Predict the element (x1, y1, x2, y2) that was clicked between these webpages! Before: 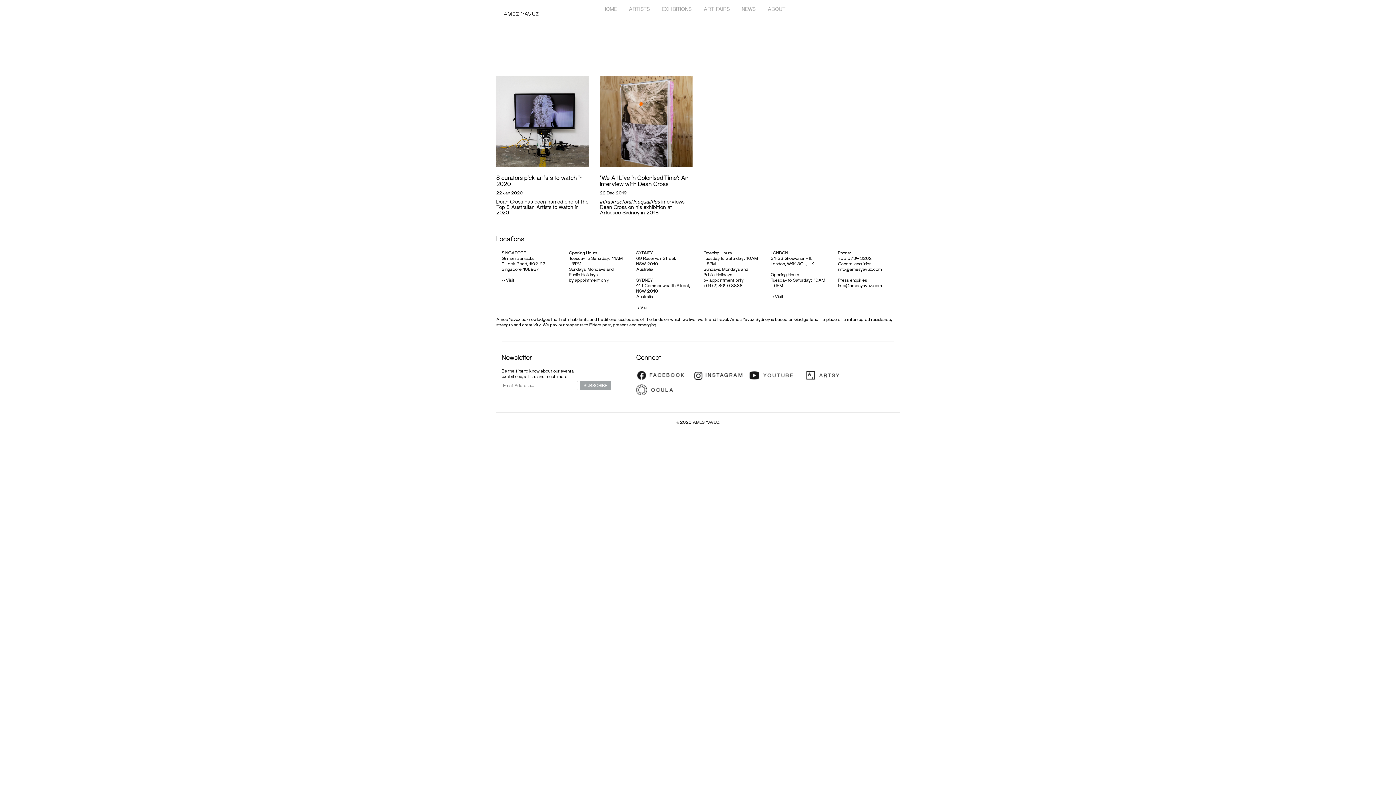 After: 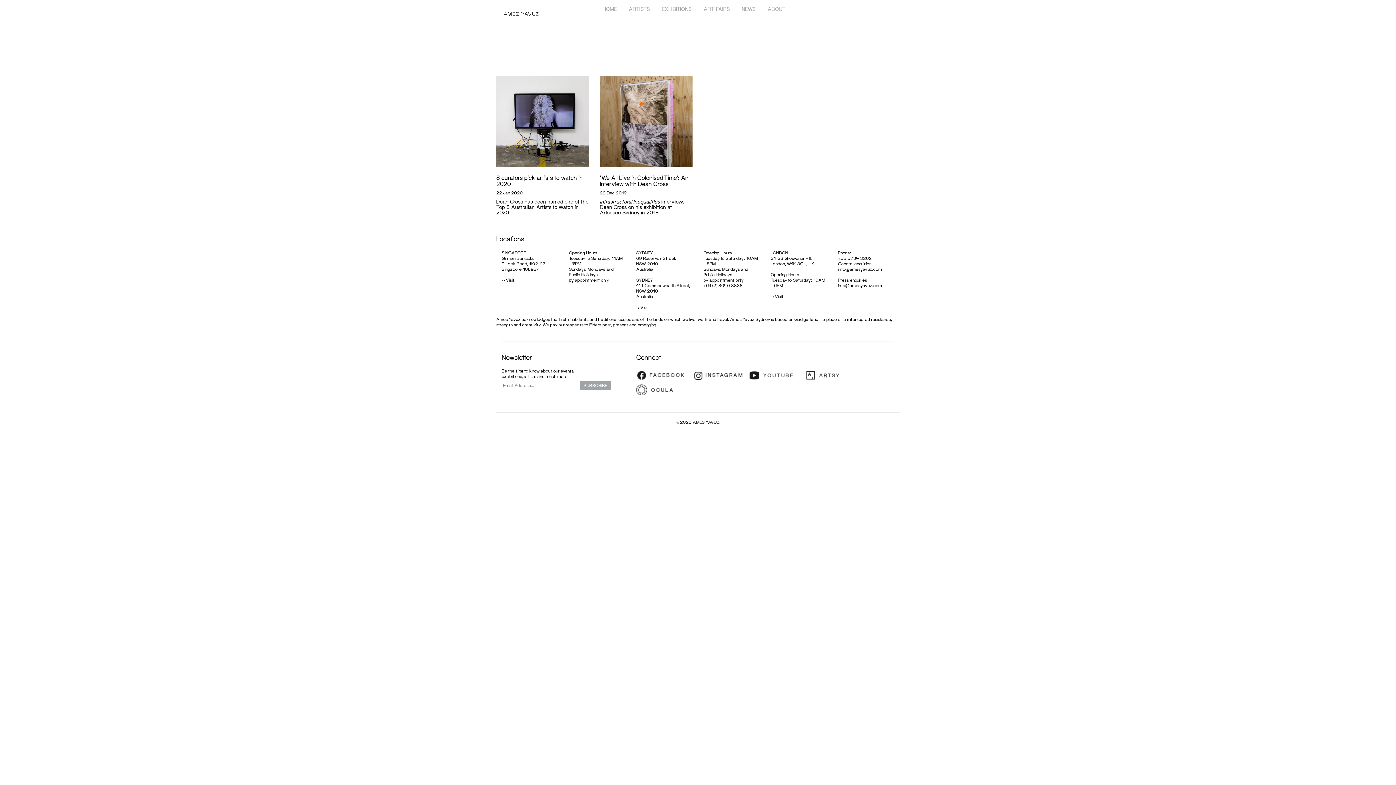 Action: label: youtube bbox: (749, 368, 803, 382)